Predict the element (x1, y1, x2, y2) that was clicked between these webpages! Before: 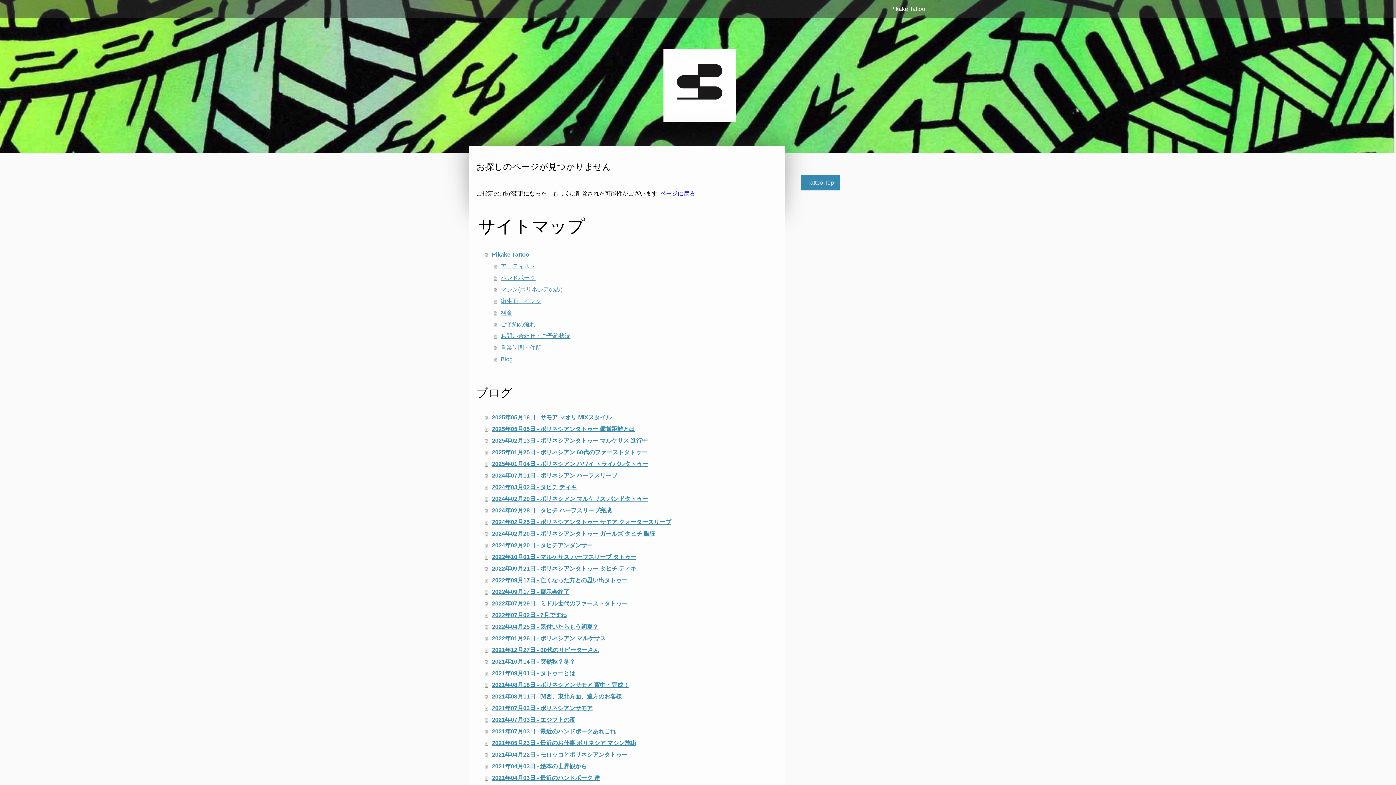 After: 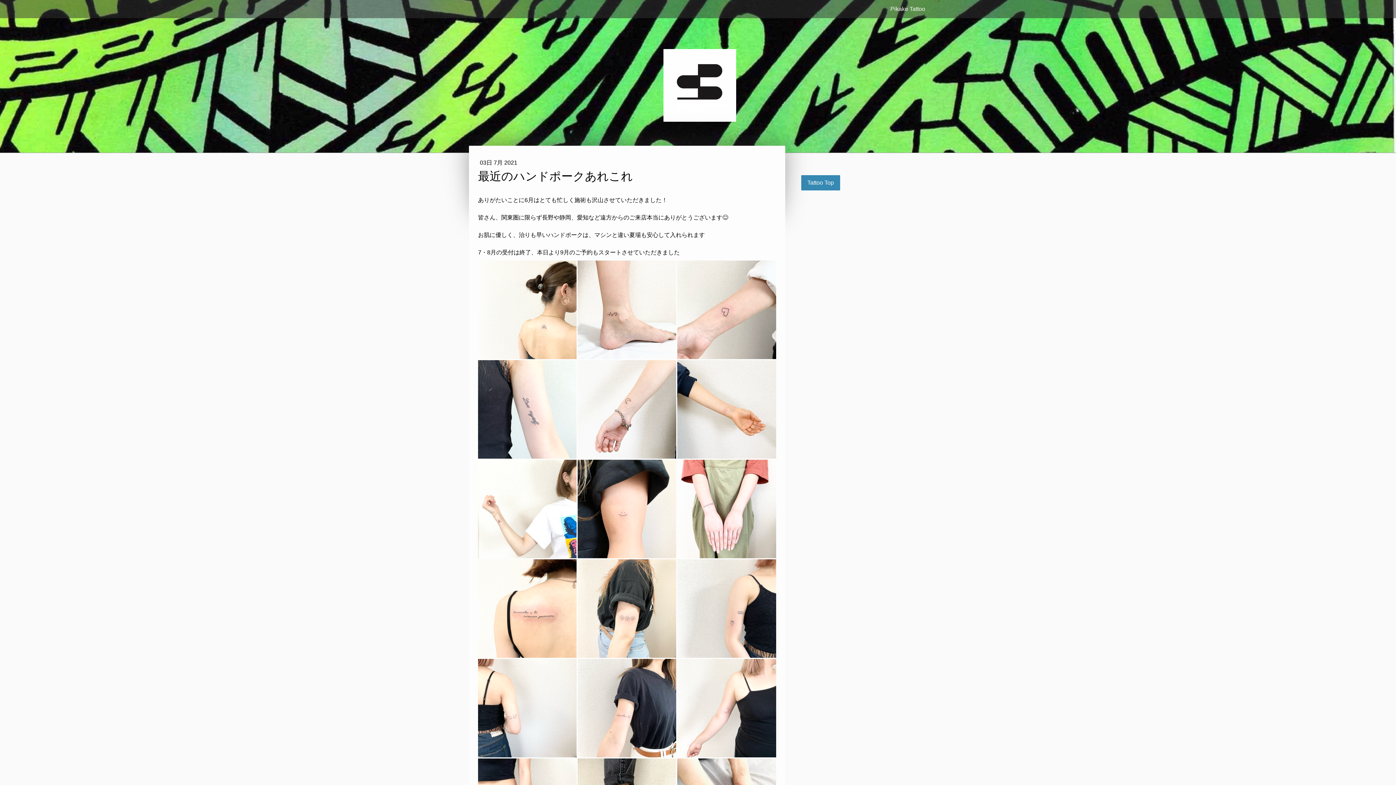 Action: label: 2021年07月03日 - 最近のハンドポークあれこれ bbox: (485, 726, 778, 737)